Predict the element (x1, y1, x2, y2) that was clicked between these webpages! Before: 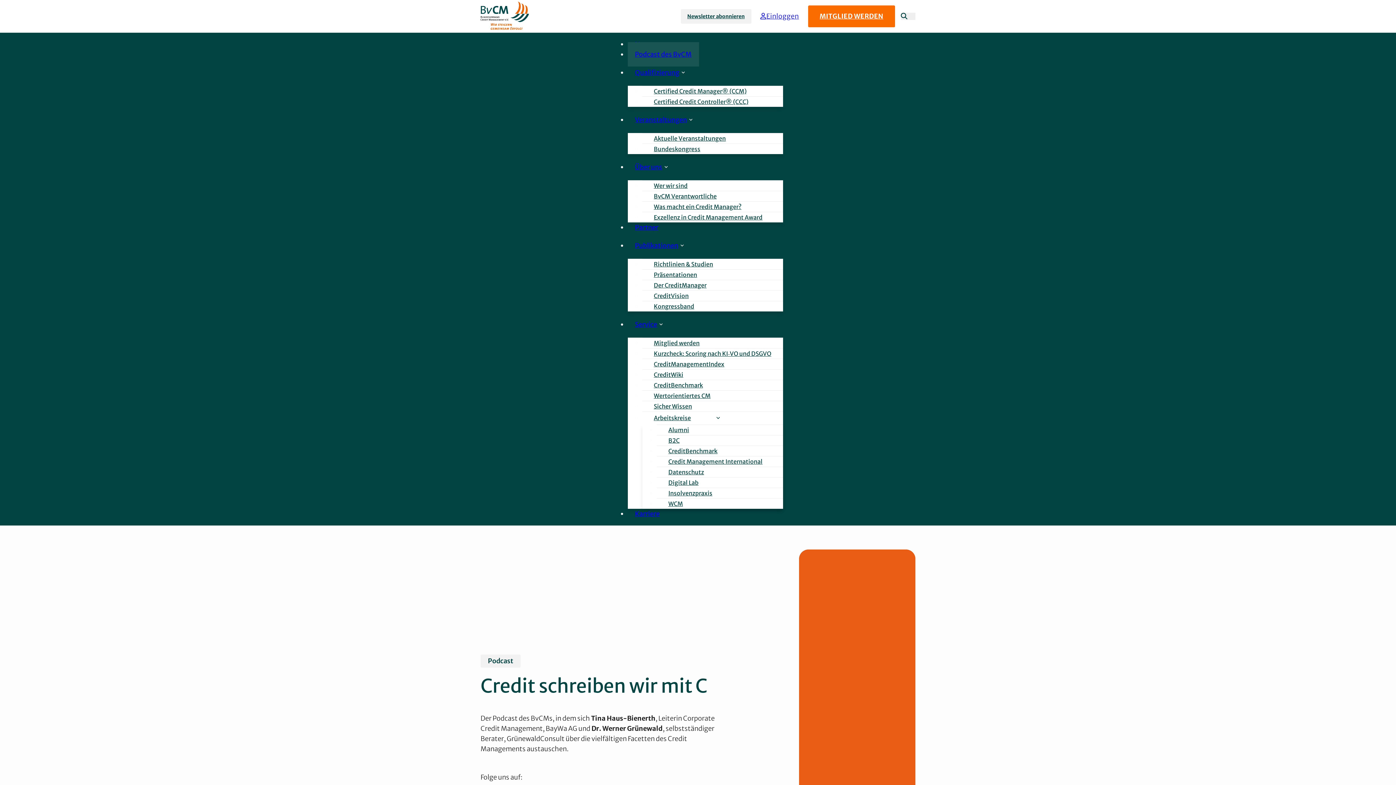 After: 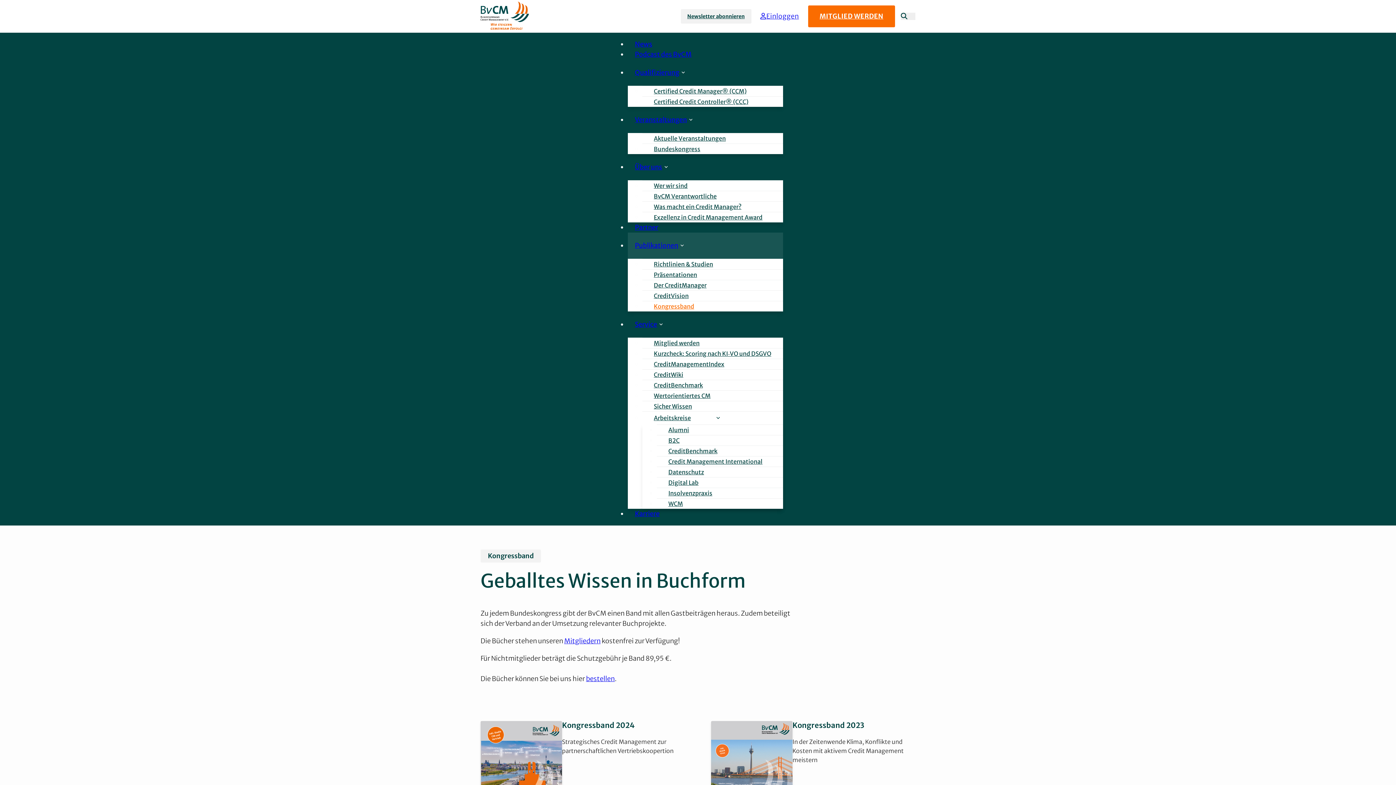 Action: label: Kongressband bbox: (642, 301, 706, 312)